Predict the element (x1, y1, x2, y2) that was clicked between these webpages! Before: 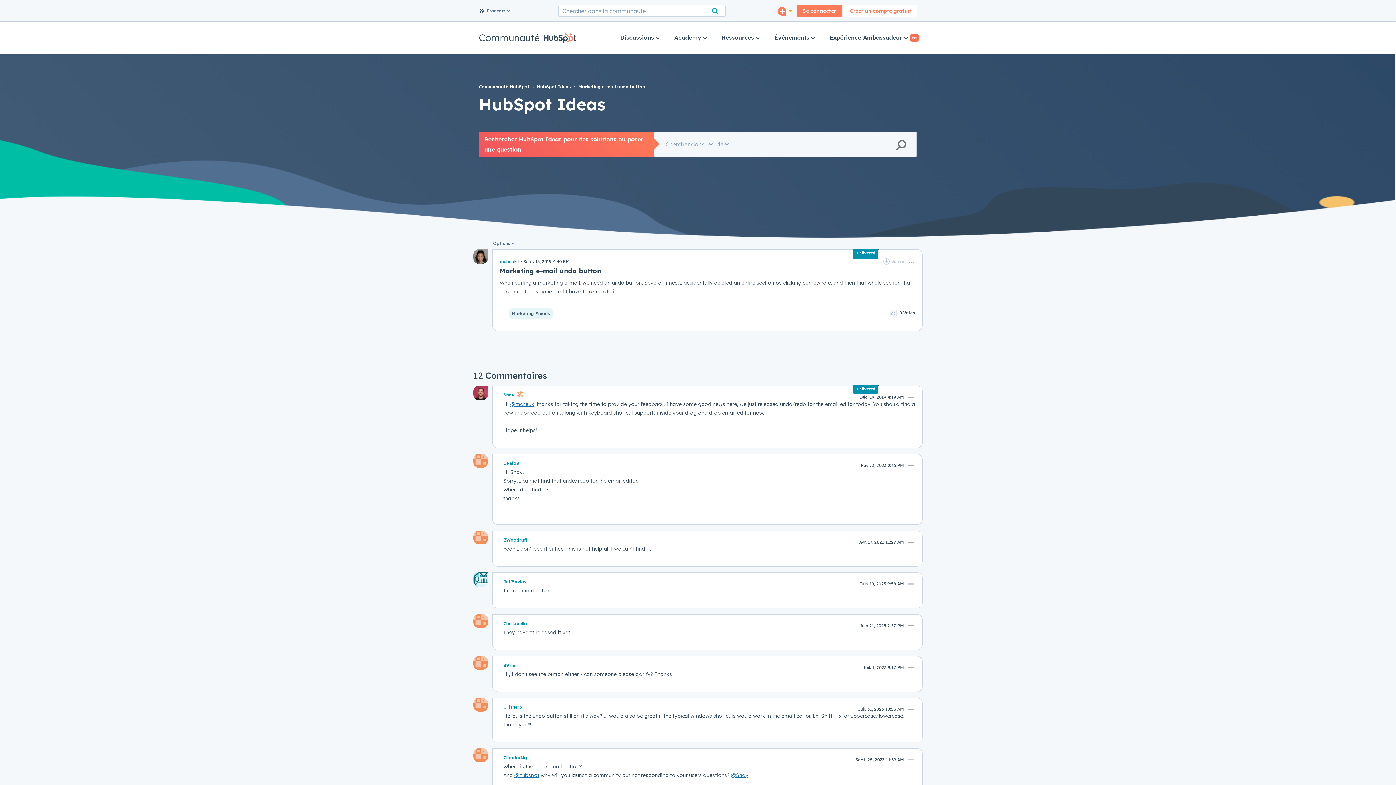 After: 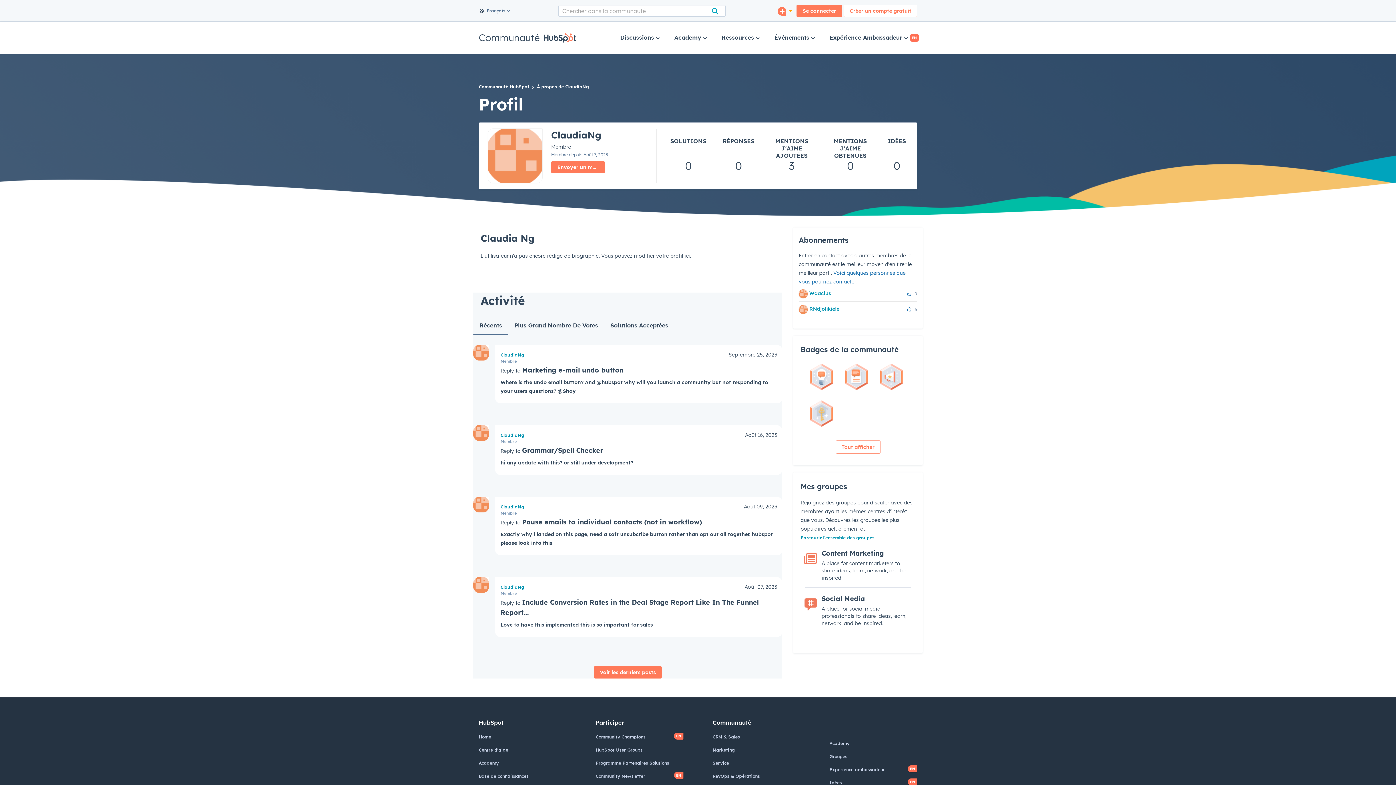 Action: bbox: (503, 752, 527, 761) label: Voir le profil de ClaudiaNg